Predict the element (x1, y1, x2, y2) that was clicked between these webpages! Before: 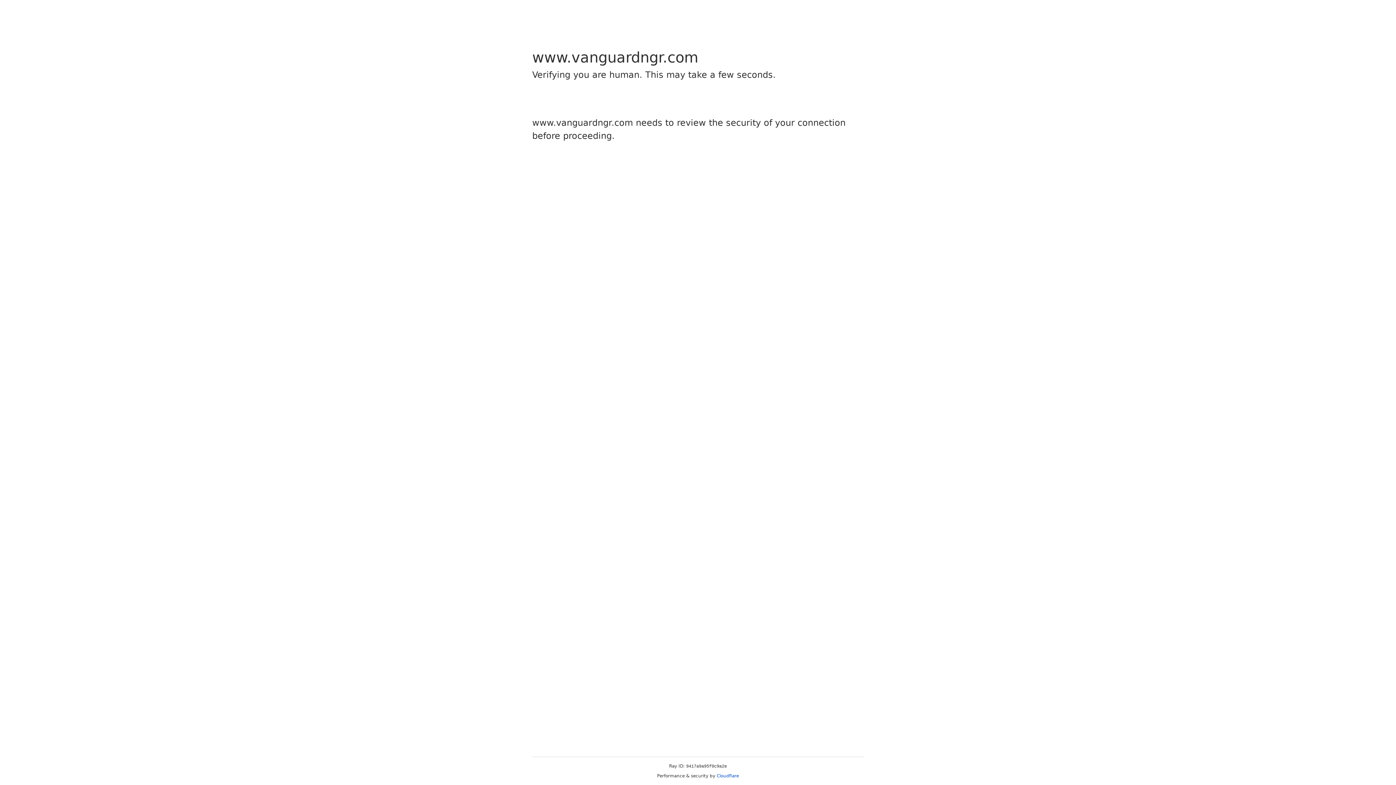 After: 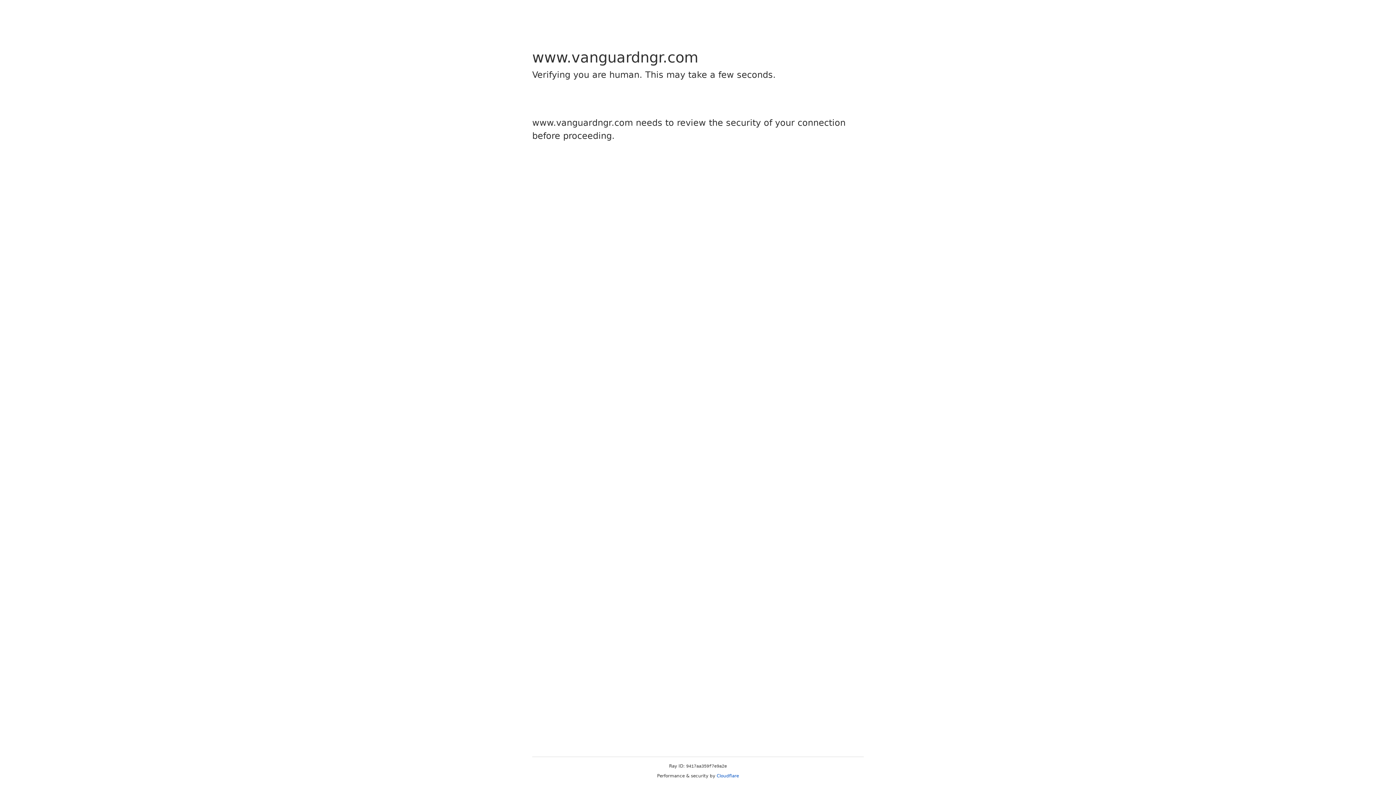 Action: bbox: (716, 773, 739, 778) label: Cloudflare